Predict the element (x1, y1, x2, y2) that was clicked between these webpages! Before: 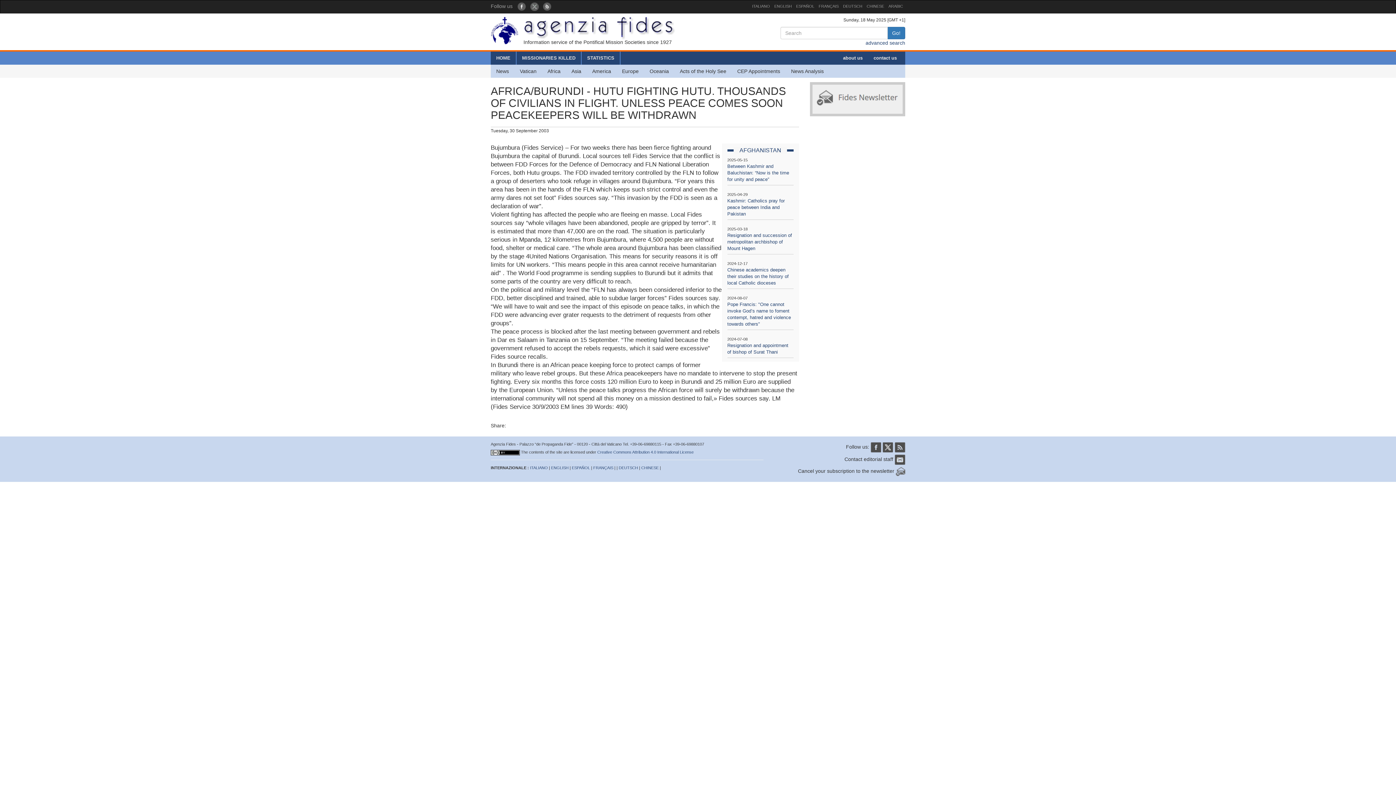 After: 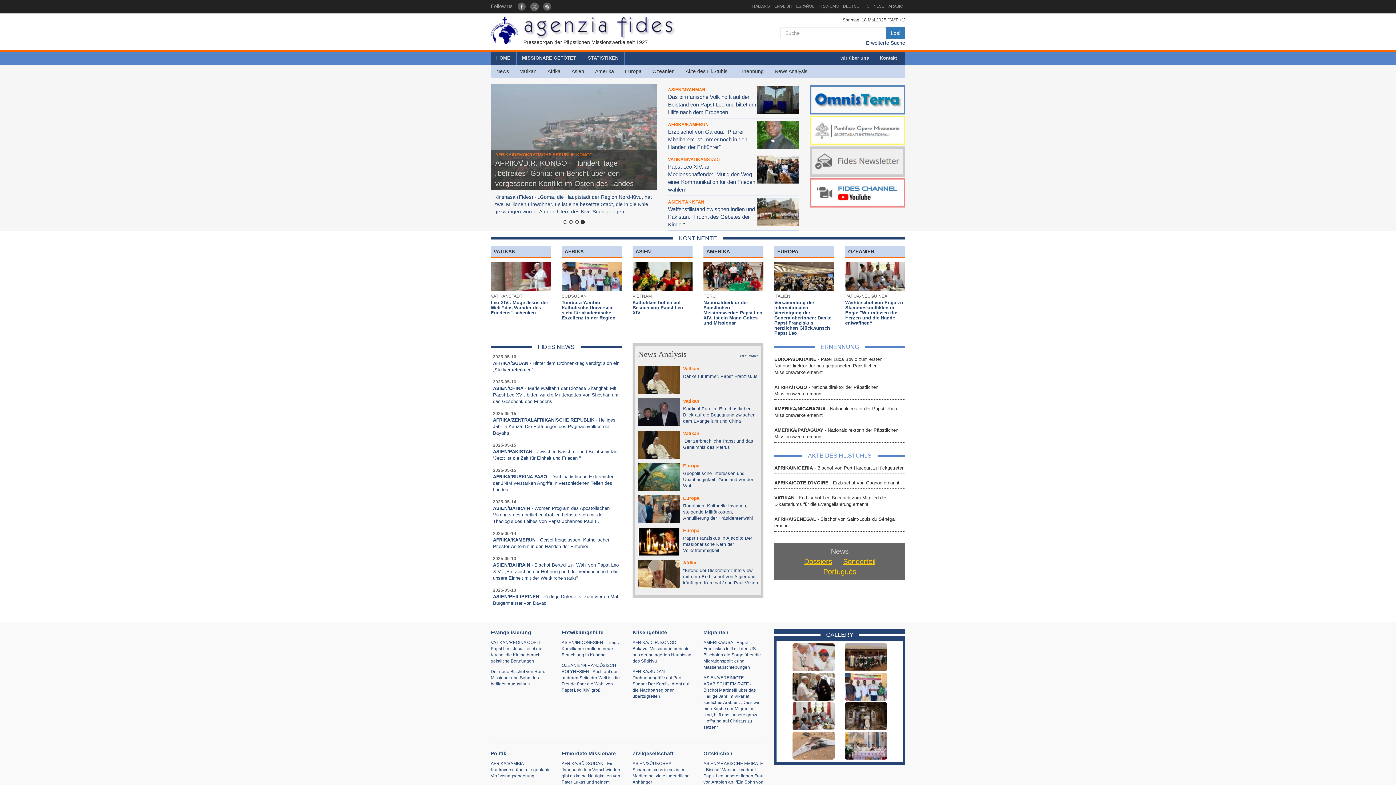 Action: bbox: (841, 0, 864, 12) label: DEUTSCH